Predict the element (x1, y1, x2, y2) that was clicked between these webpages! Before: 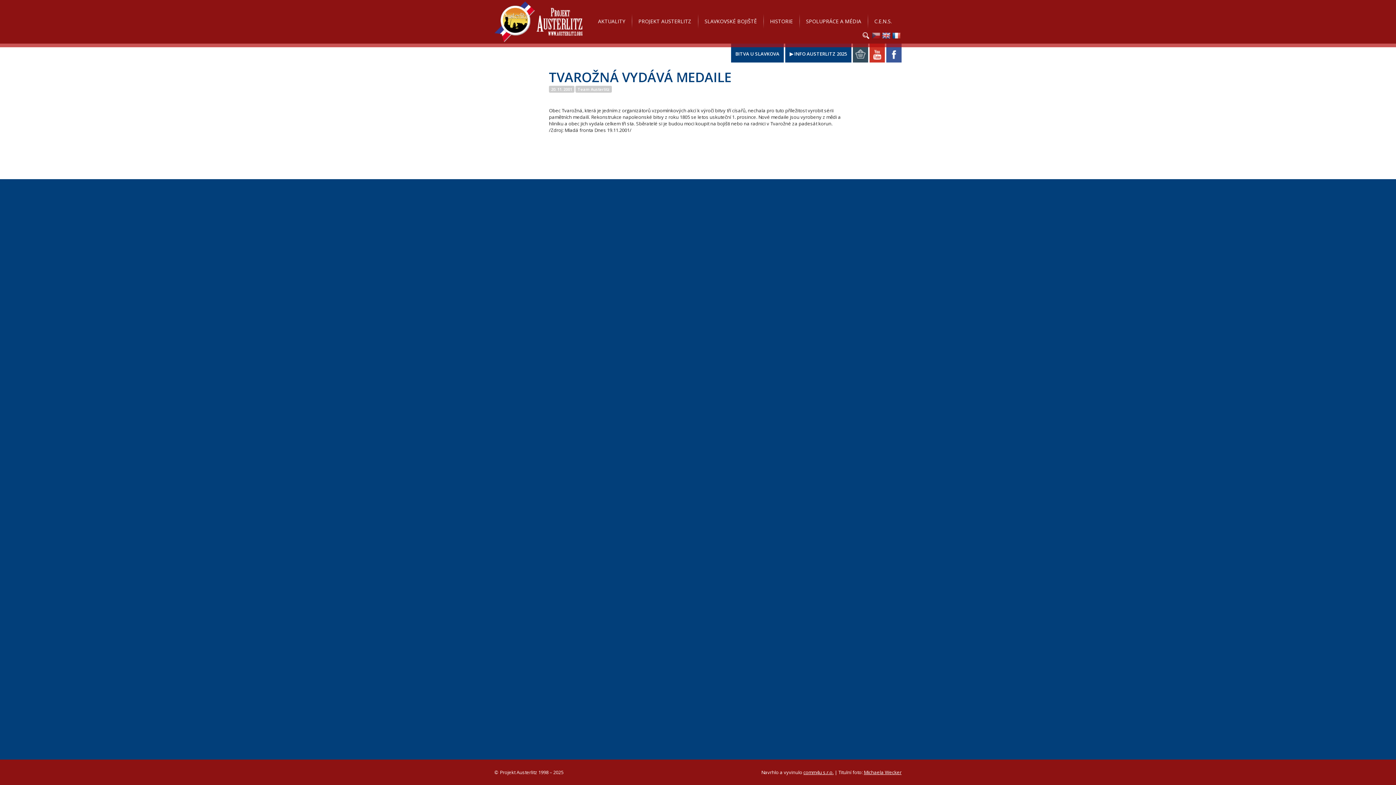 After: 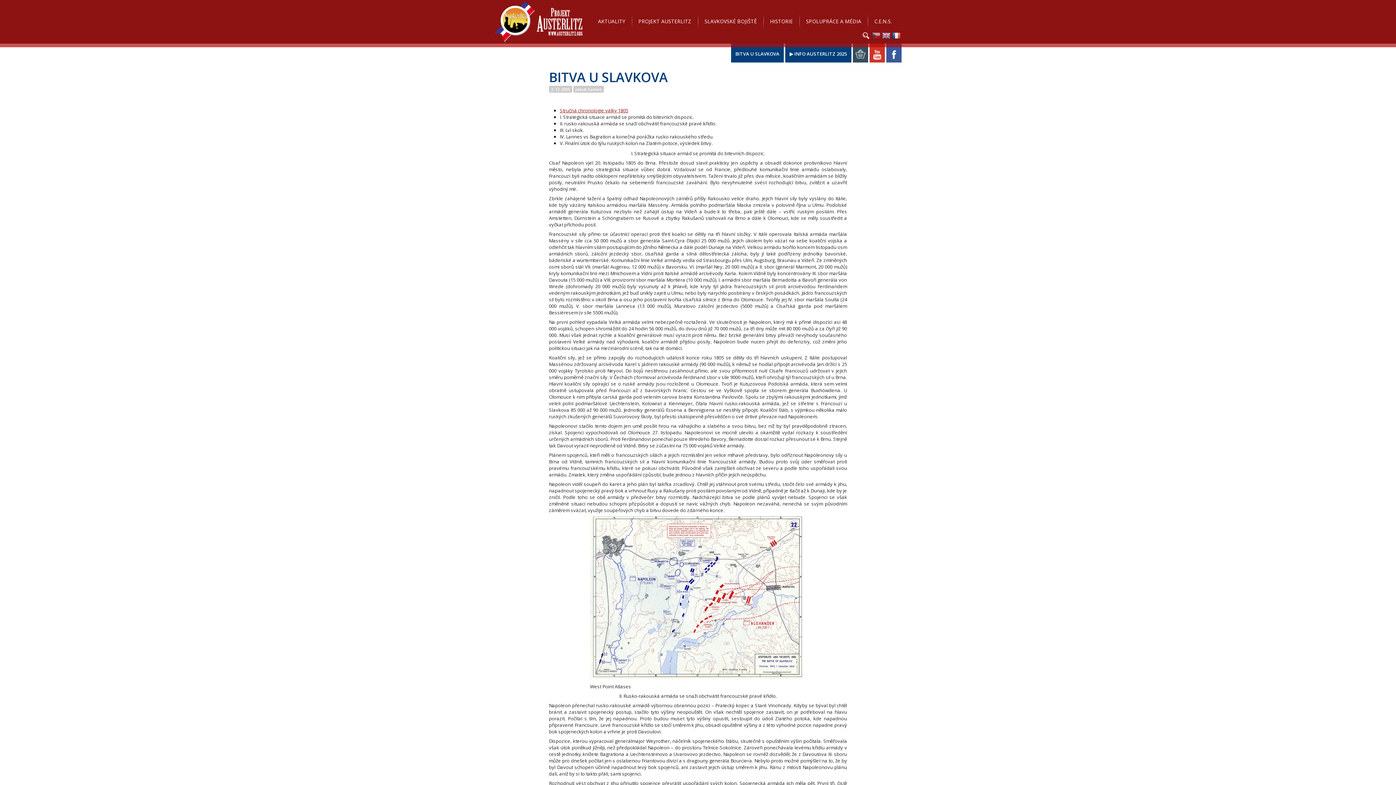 Action: bbox: (731, 43, 784, 64) label: BITVA U SLAVKOVA